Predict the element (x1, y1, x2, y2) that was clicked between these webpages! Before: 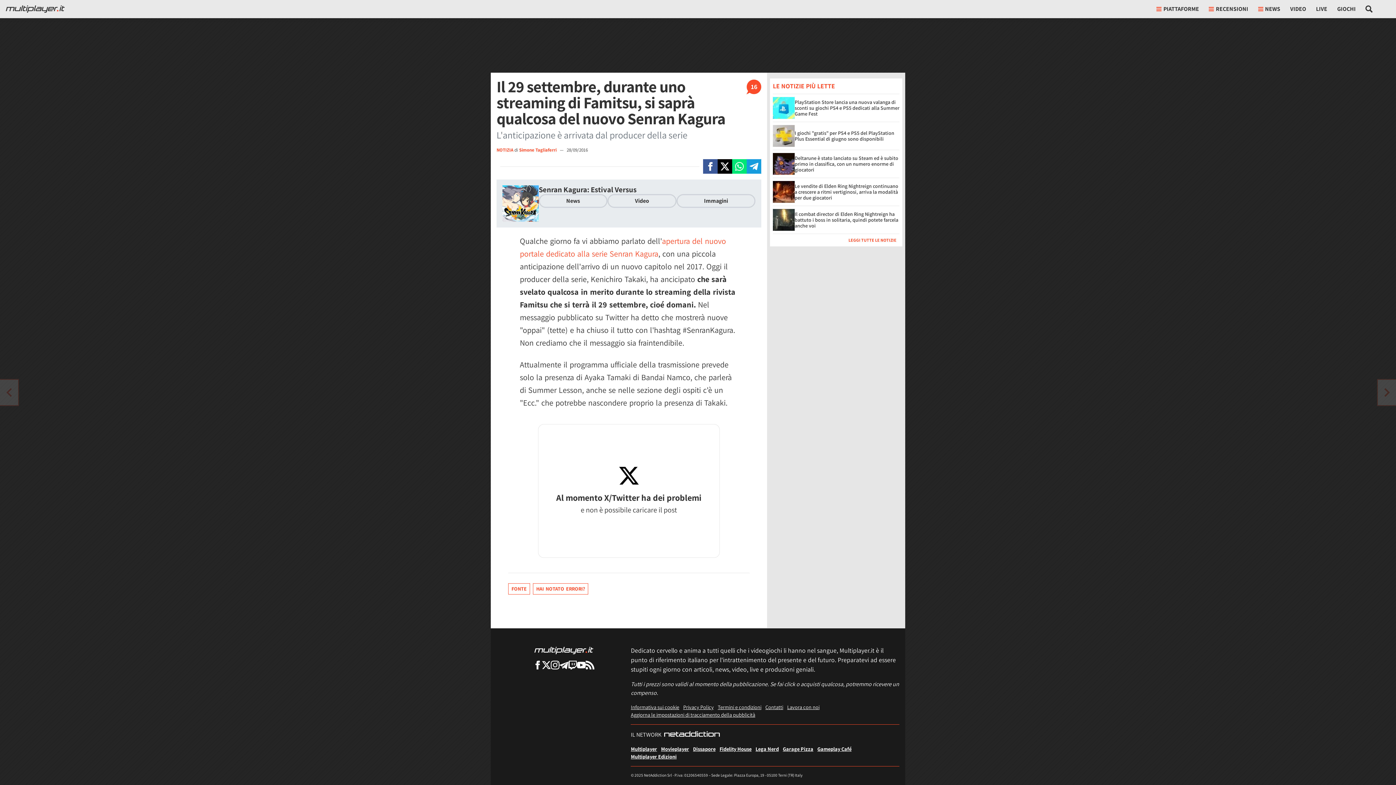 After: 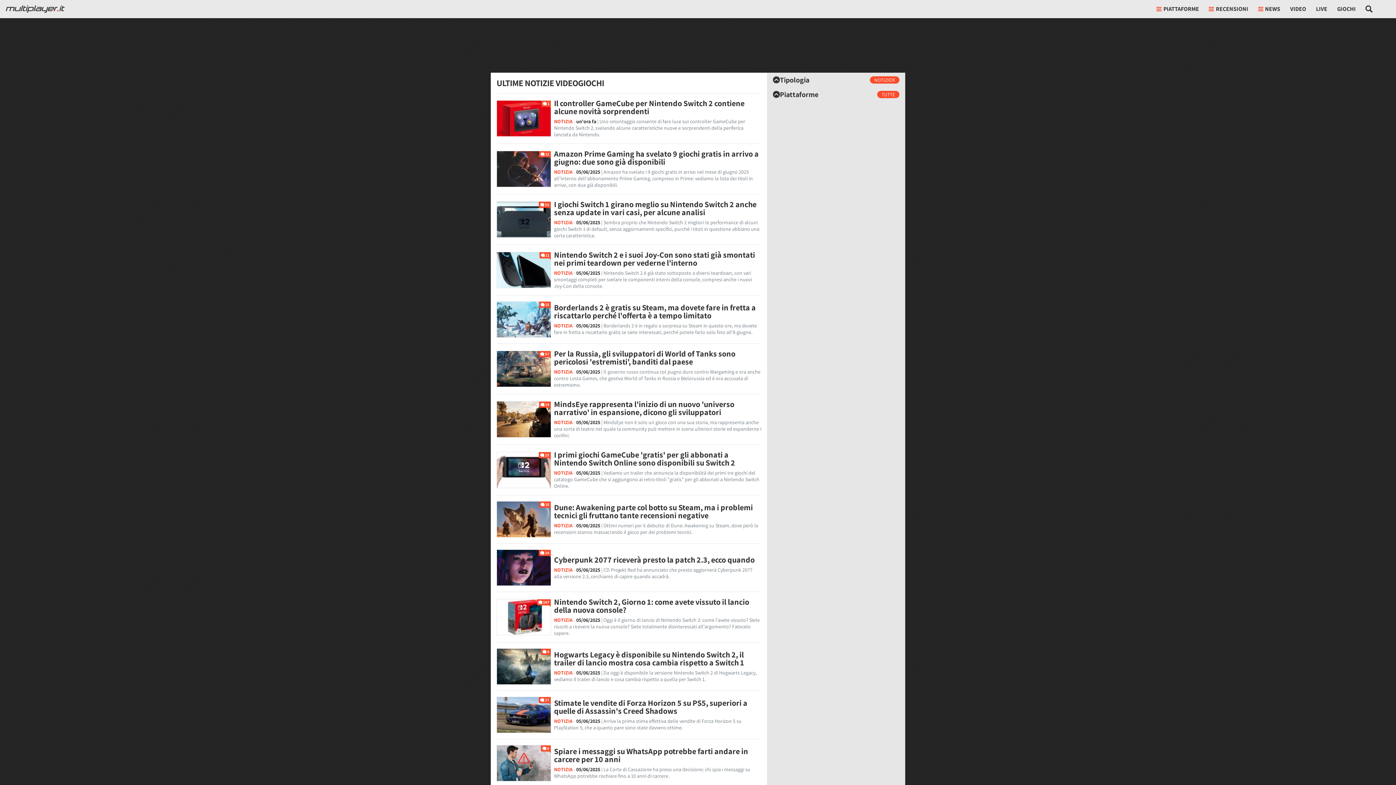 Action: bbox: (773, 233, 899, 243) label: LEGGI TUTTE LE NOTIZIE